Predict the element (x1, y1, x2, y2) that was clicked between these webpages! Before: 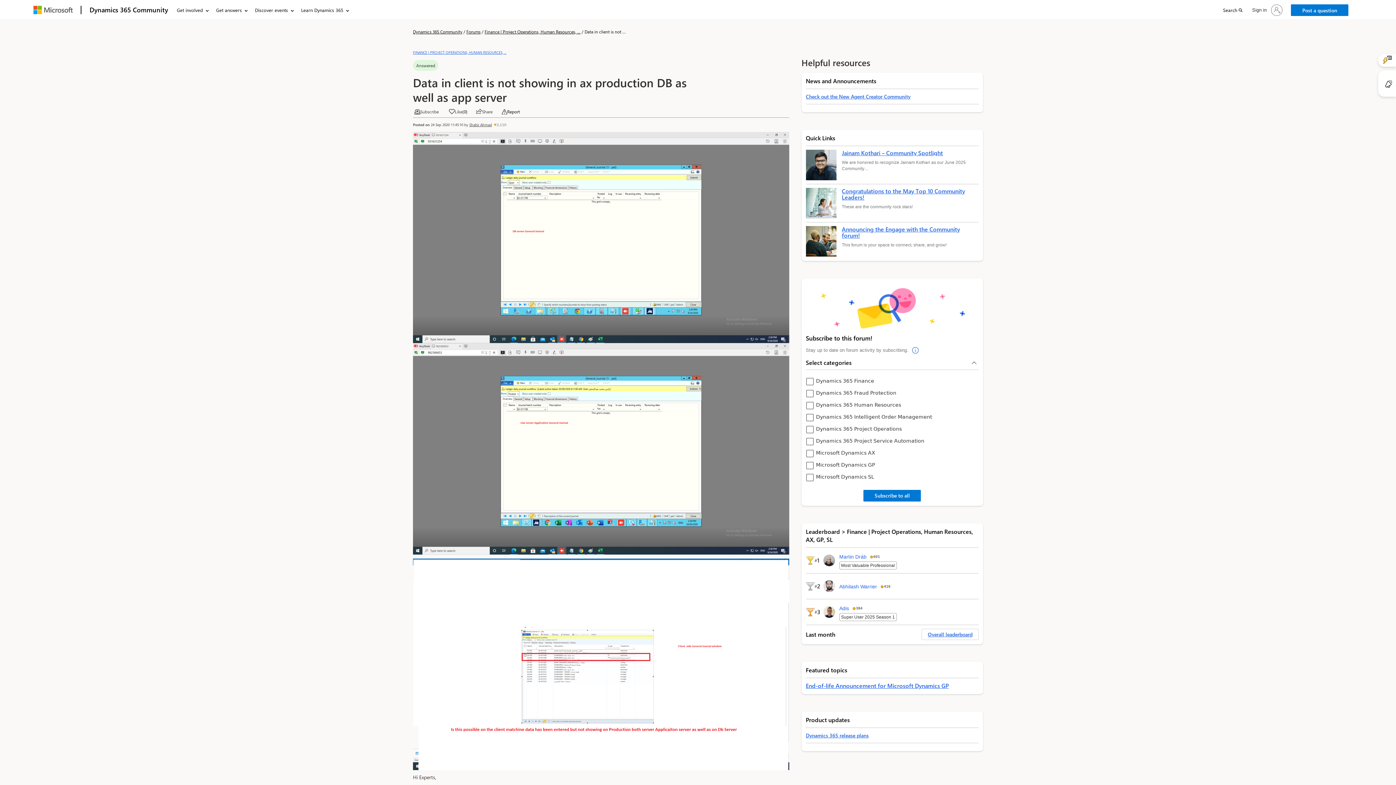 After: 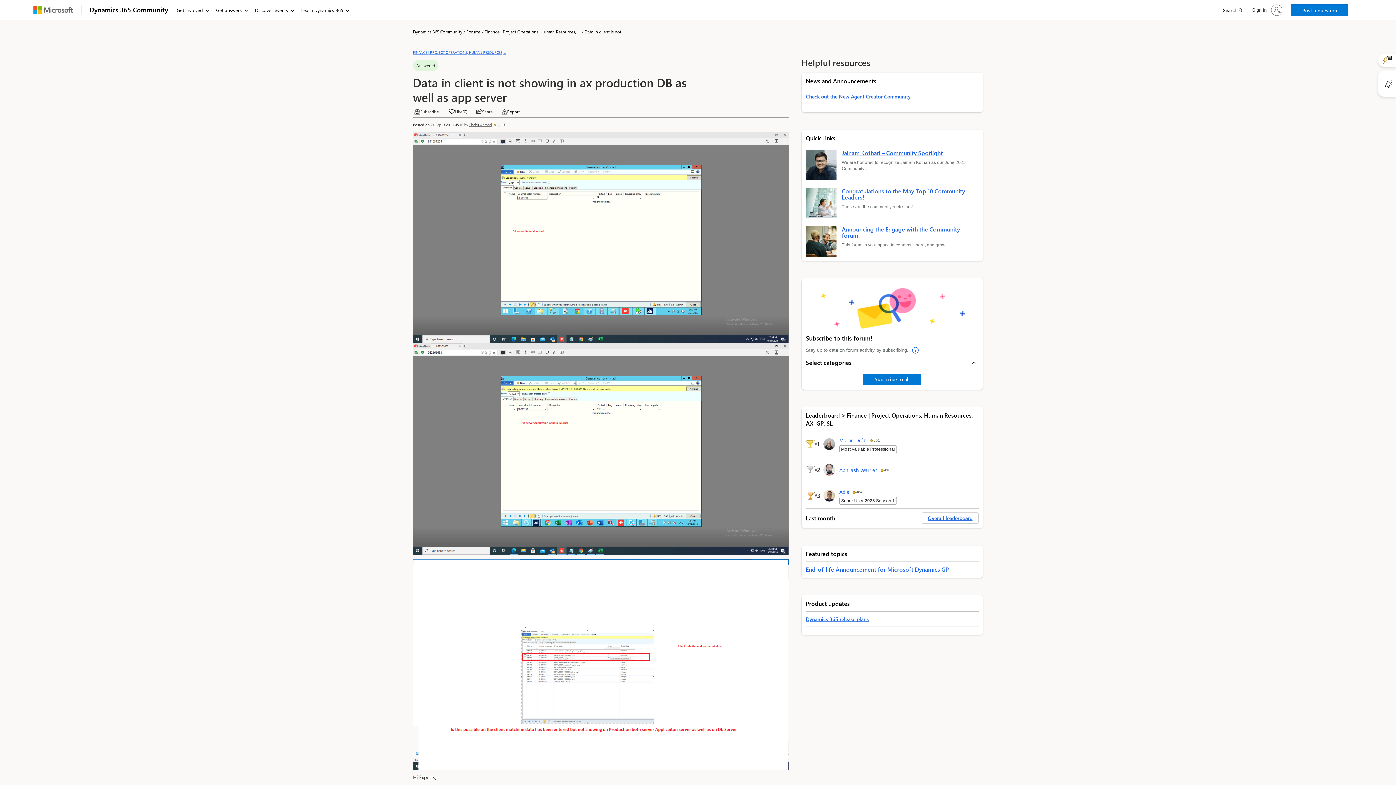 Action: label: Select categories bbox: (806, 358, 978, 367)